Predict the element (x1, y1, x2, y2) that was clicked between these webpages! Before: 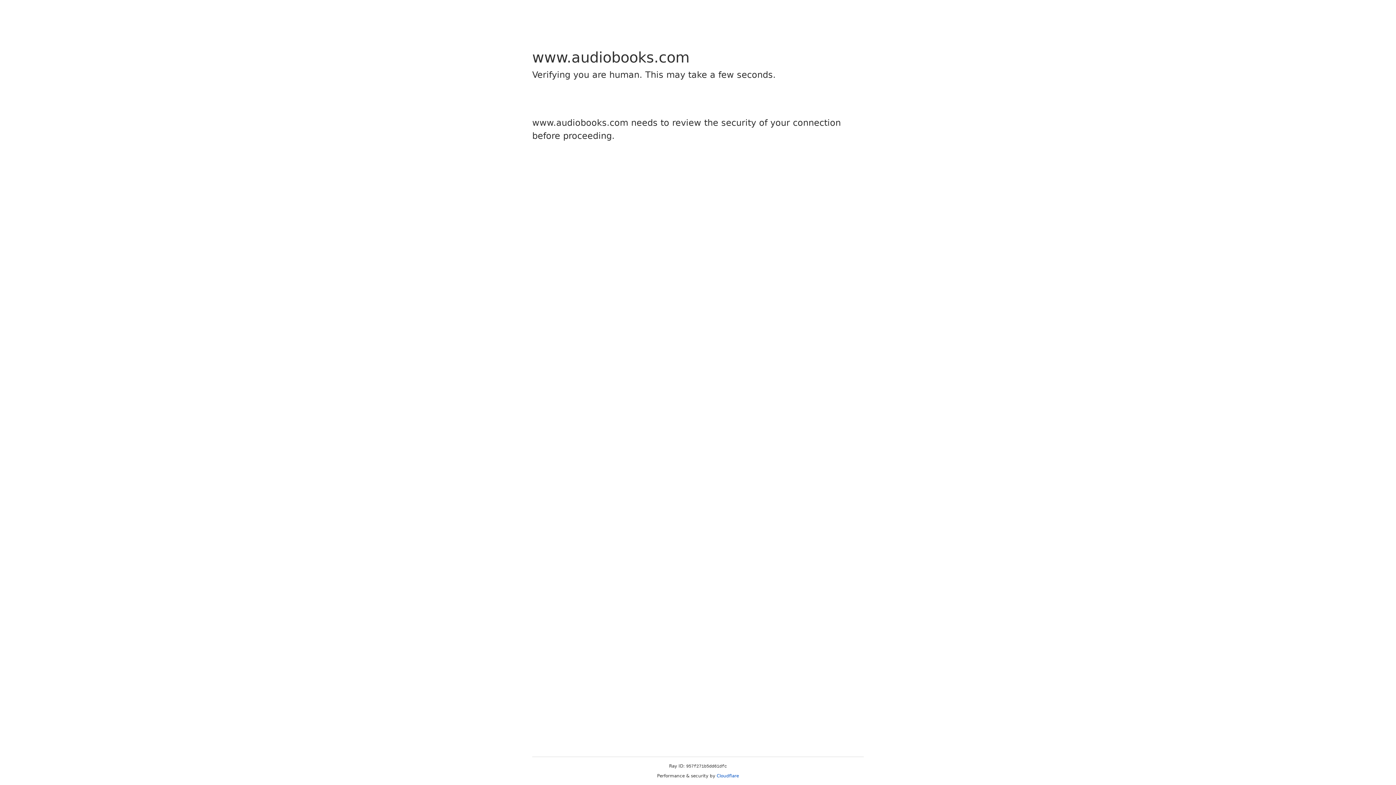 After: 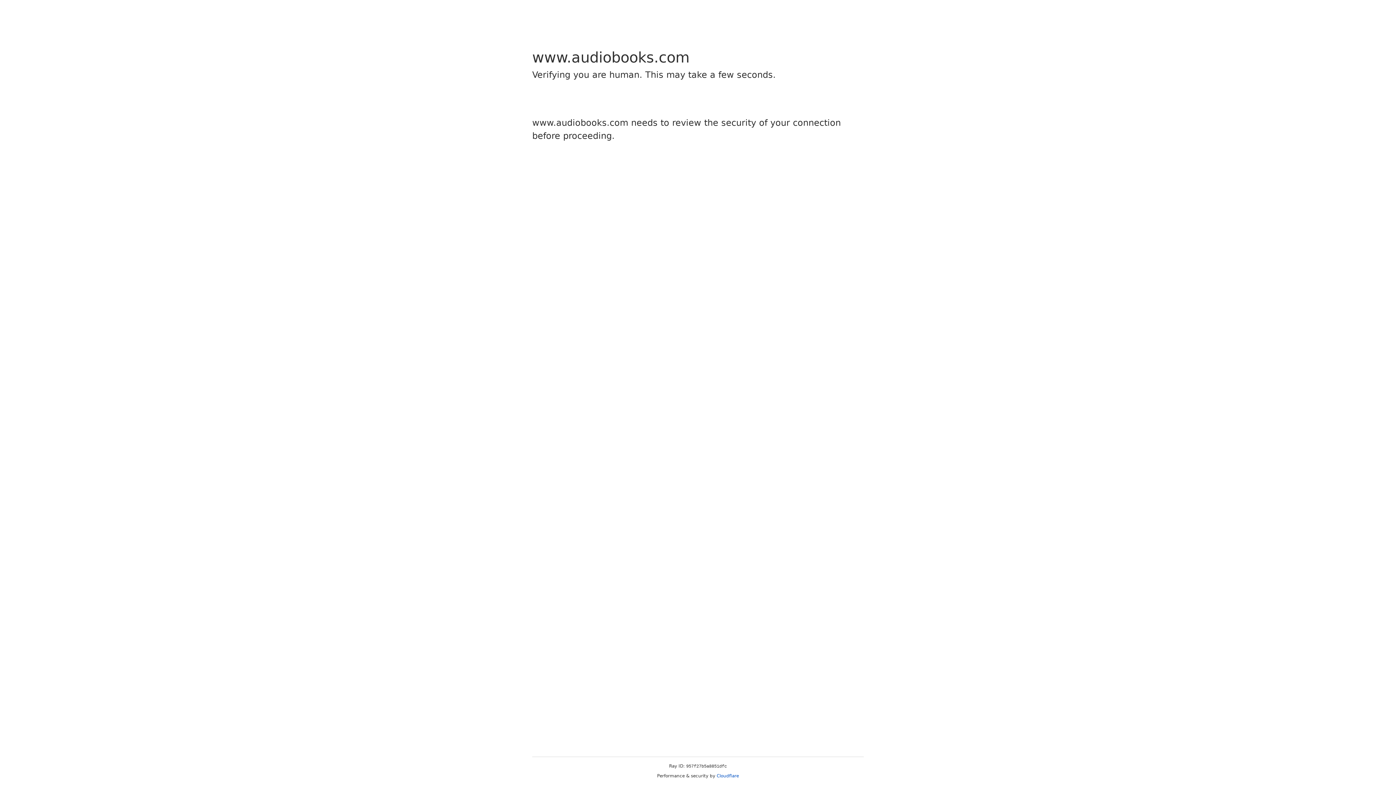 Action: bbox: (716, 773, 739, 778) label: Cloudflare